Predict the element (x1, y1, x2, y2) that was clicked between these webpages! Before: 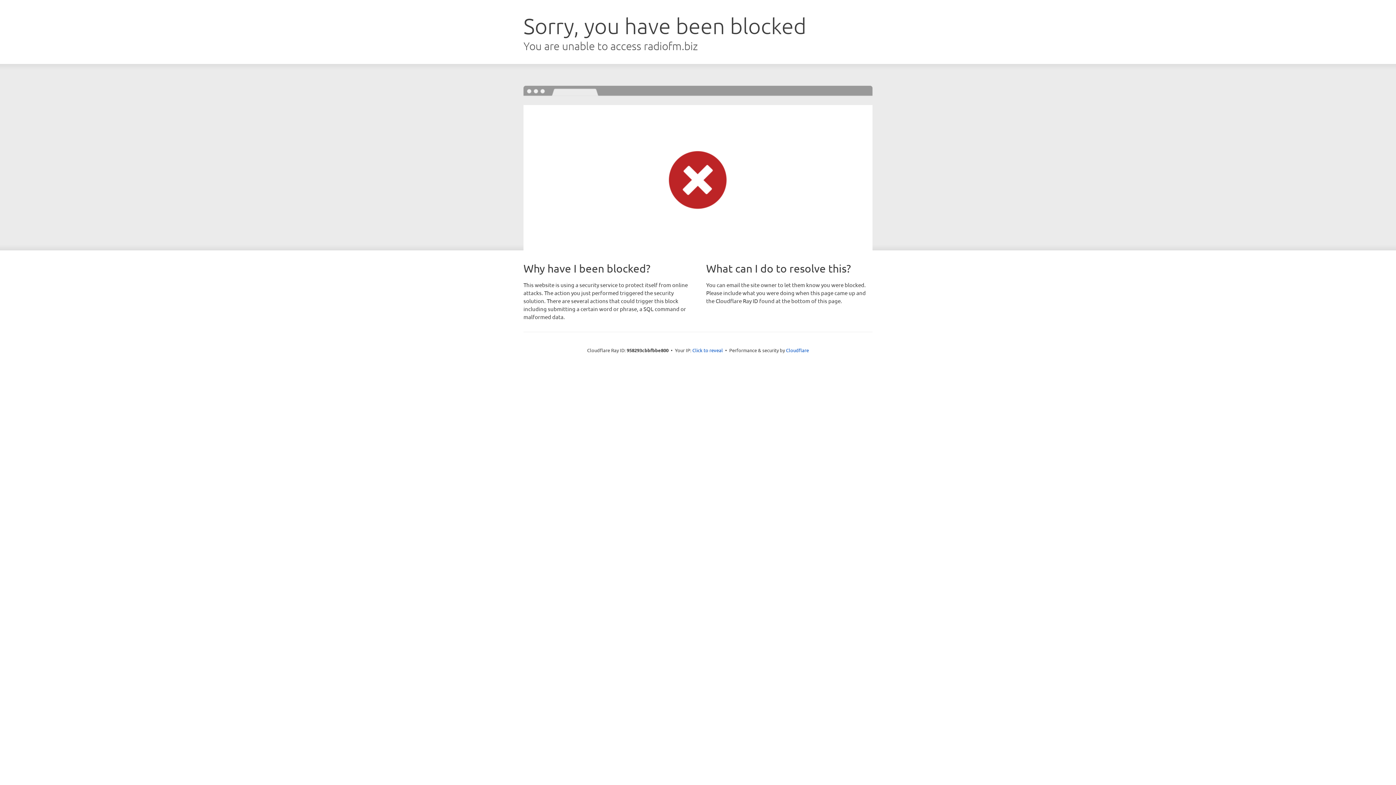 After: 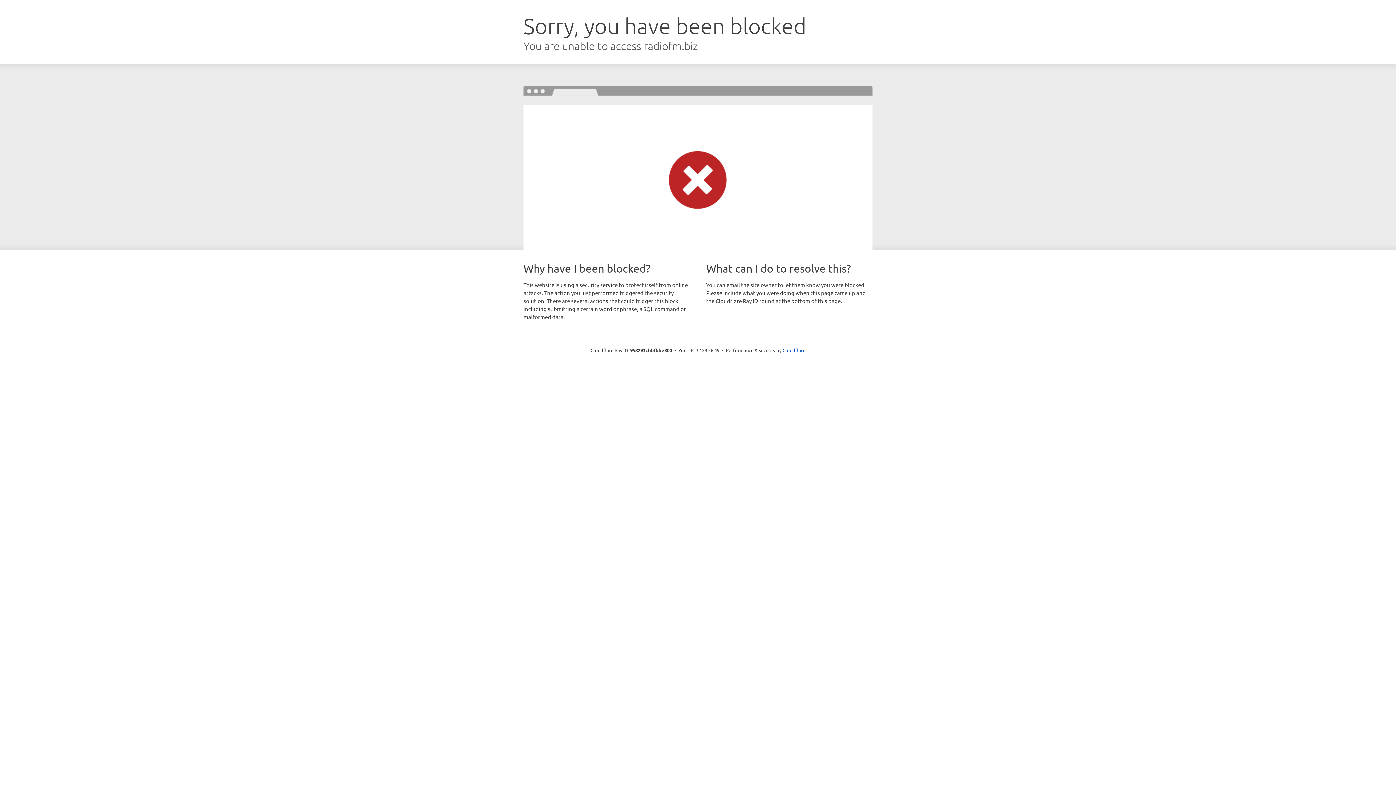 Action: label: Click to reveal bbox: (692, 346, 723, 353)